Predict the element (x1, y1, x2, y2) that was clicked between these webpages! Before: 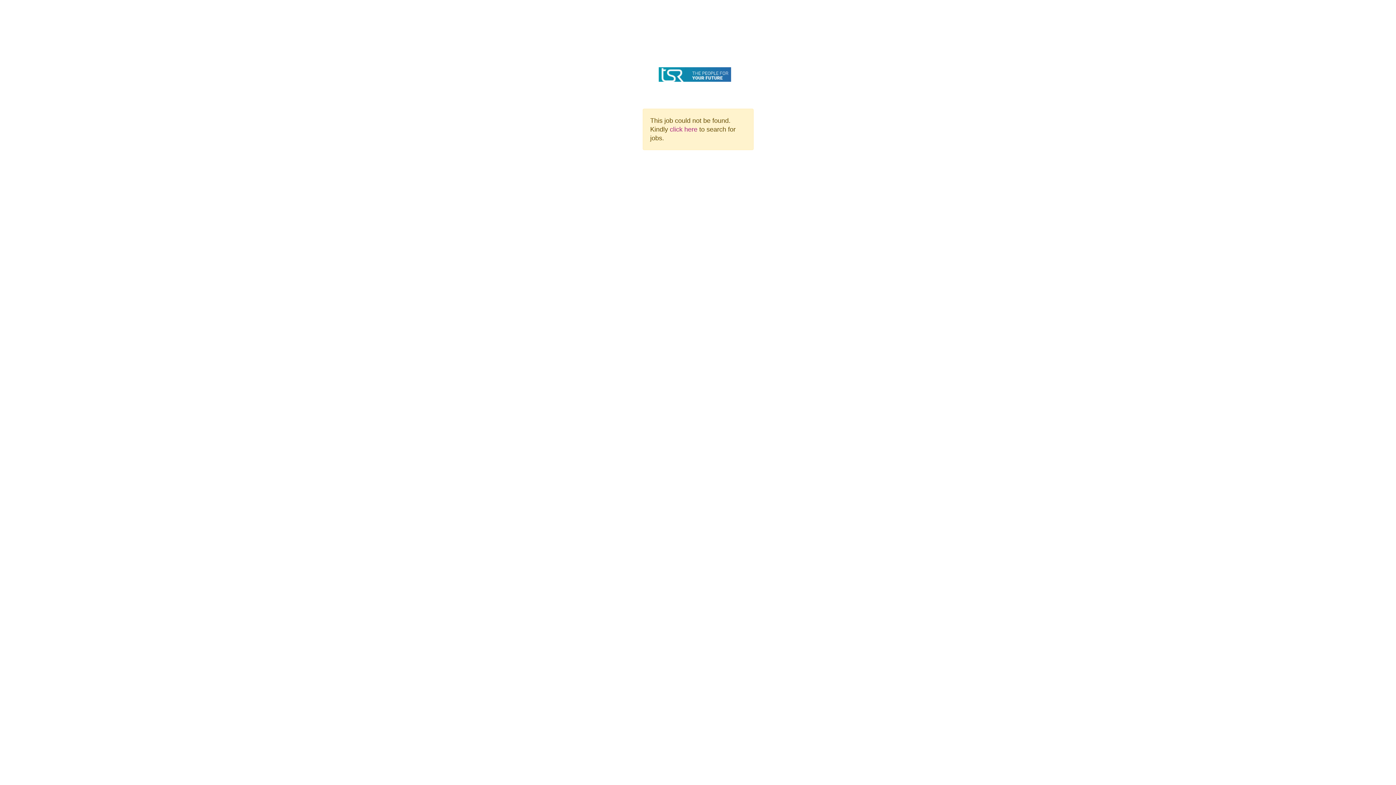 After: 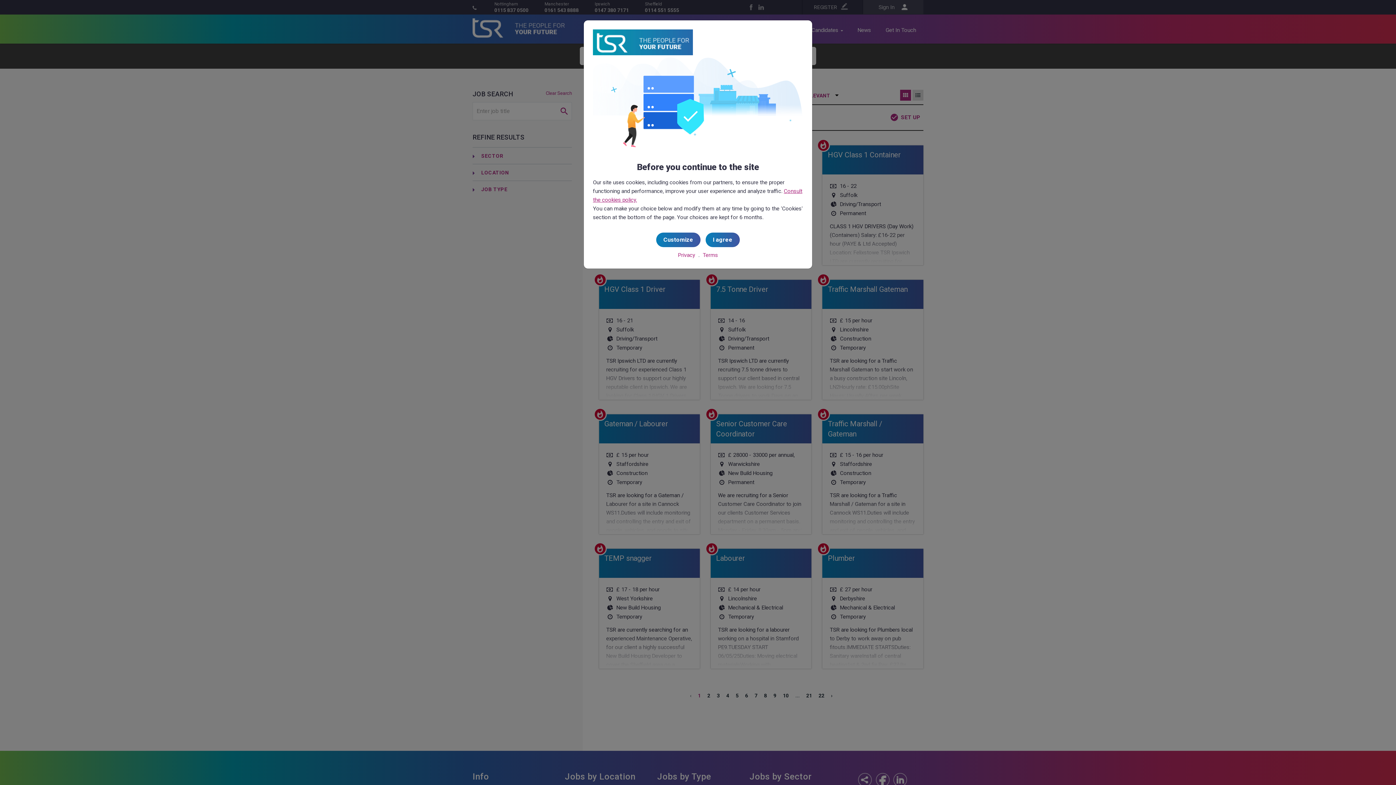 Action: bbox: (670, 125, 699, 133) label: click here 